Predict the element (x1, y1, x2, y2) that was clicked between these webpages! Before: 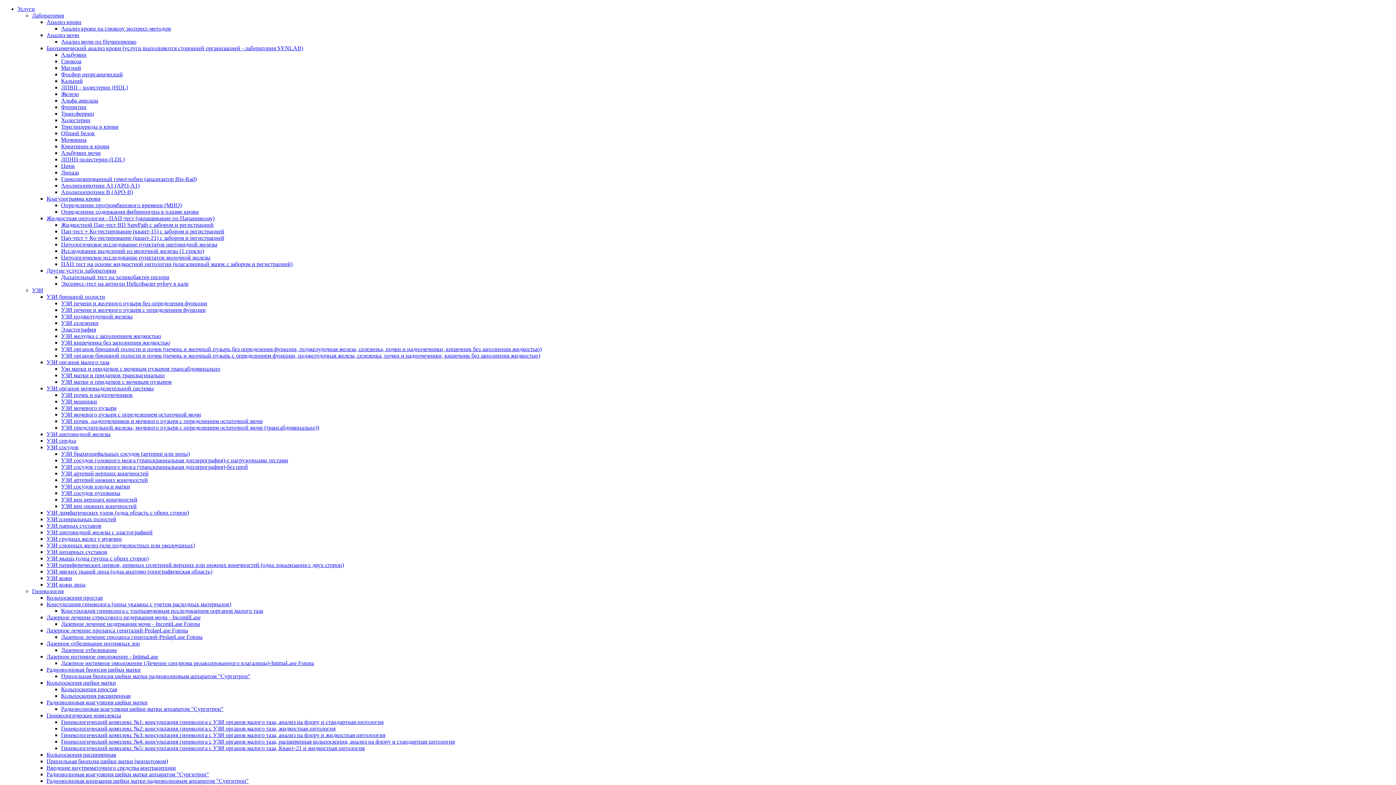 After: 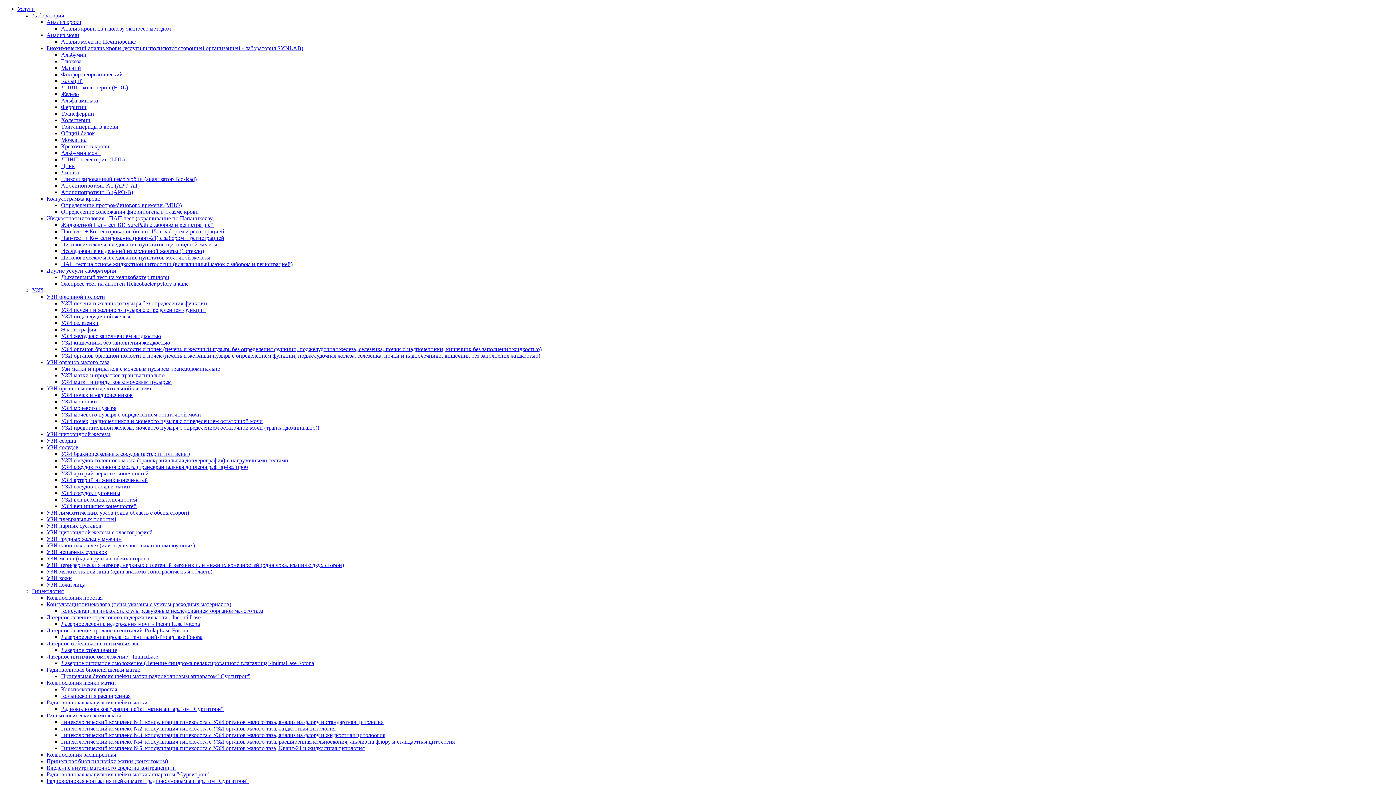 Action: label: УЗИ органов брюшной полости и почек (печень и желчный пузырь с определением функции, поджелудочная железа, селезенка, почки и надпочечники, кишечник без заполнения жидкостью) bbox: (61, 352, 540, 358)